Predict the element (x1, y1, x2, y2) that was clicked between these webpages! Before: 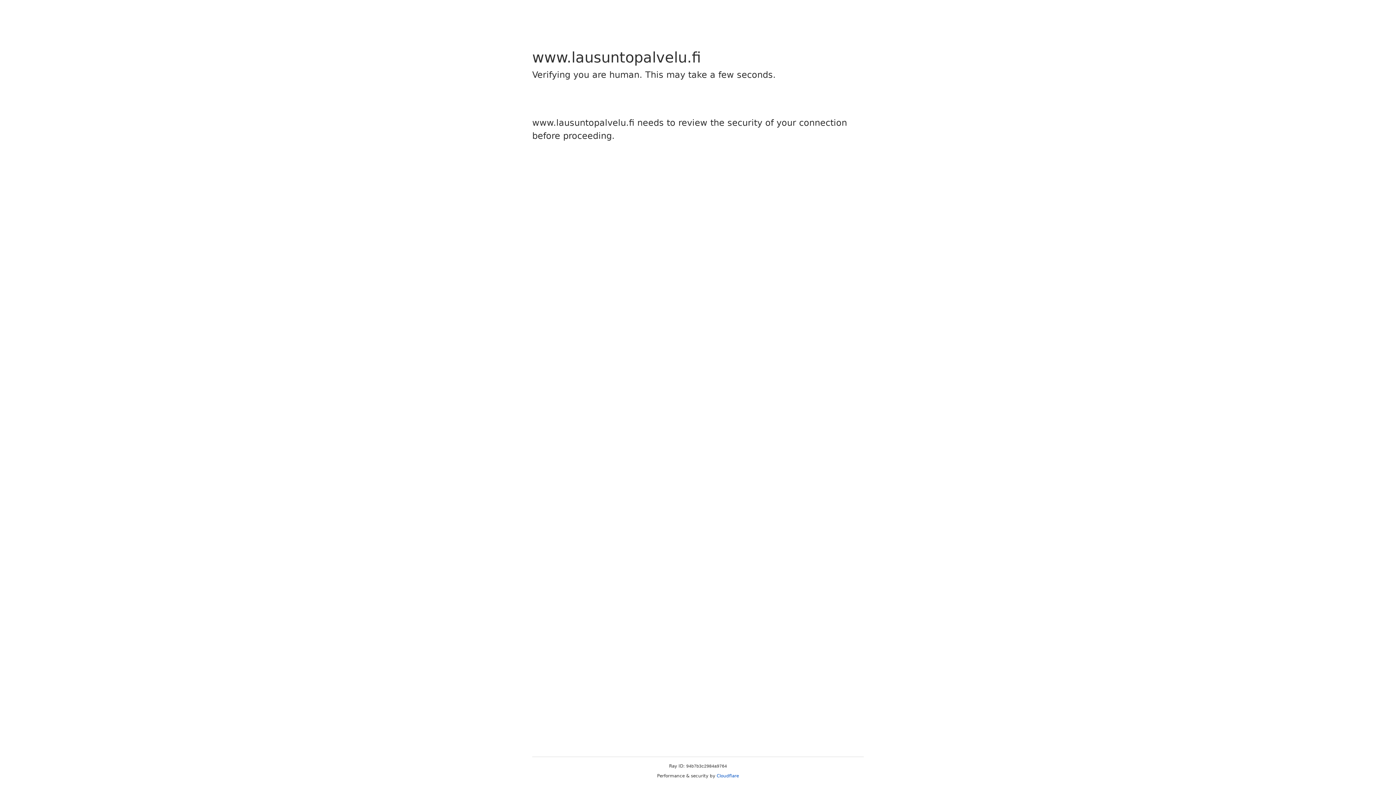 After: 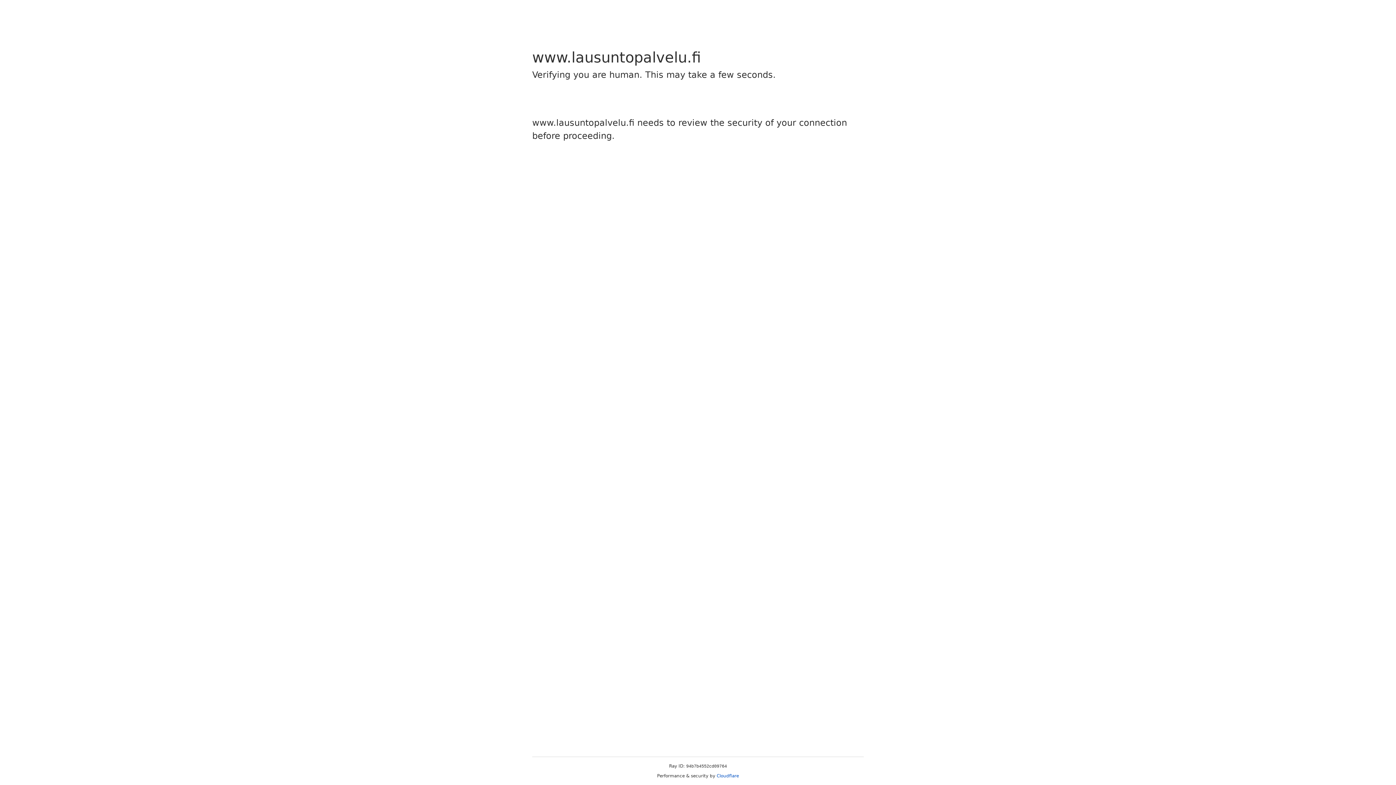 Action: label: Cloudflare bbox: (716, 773, 739, 778)